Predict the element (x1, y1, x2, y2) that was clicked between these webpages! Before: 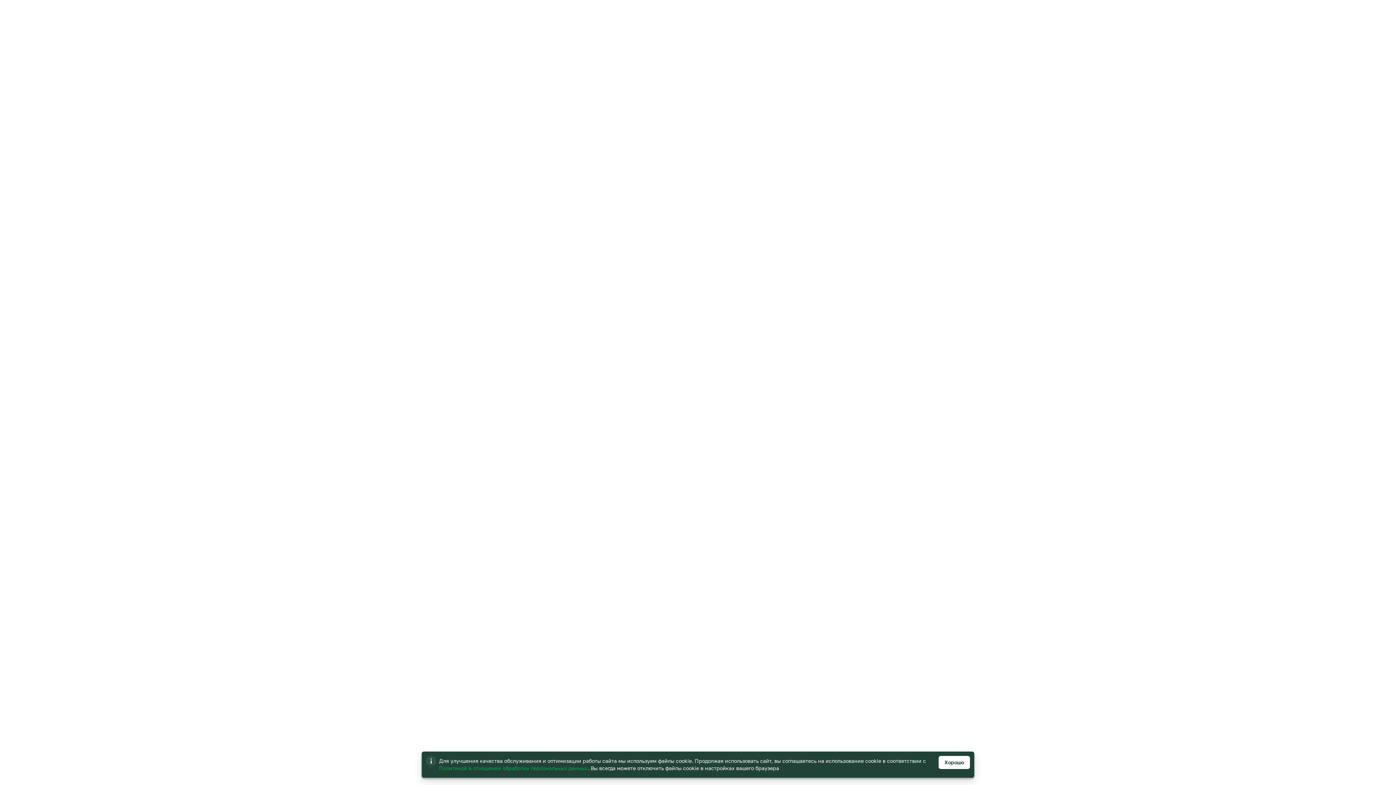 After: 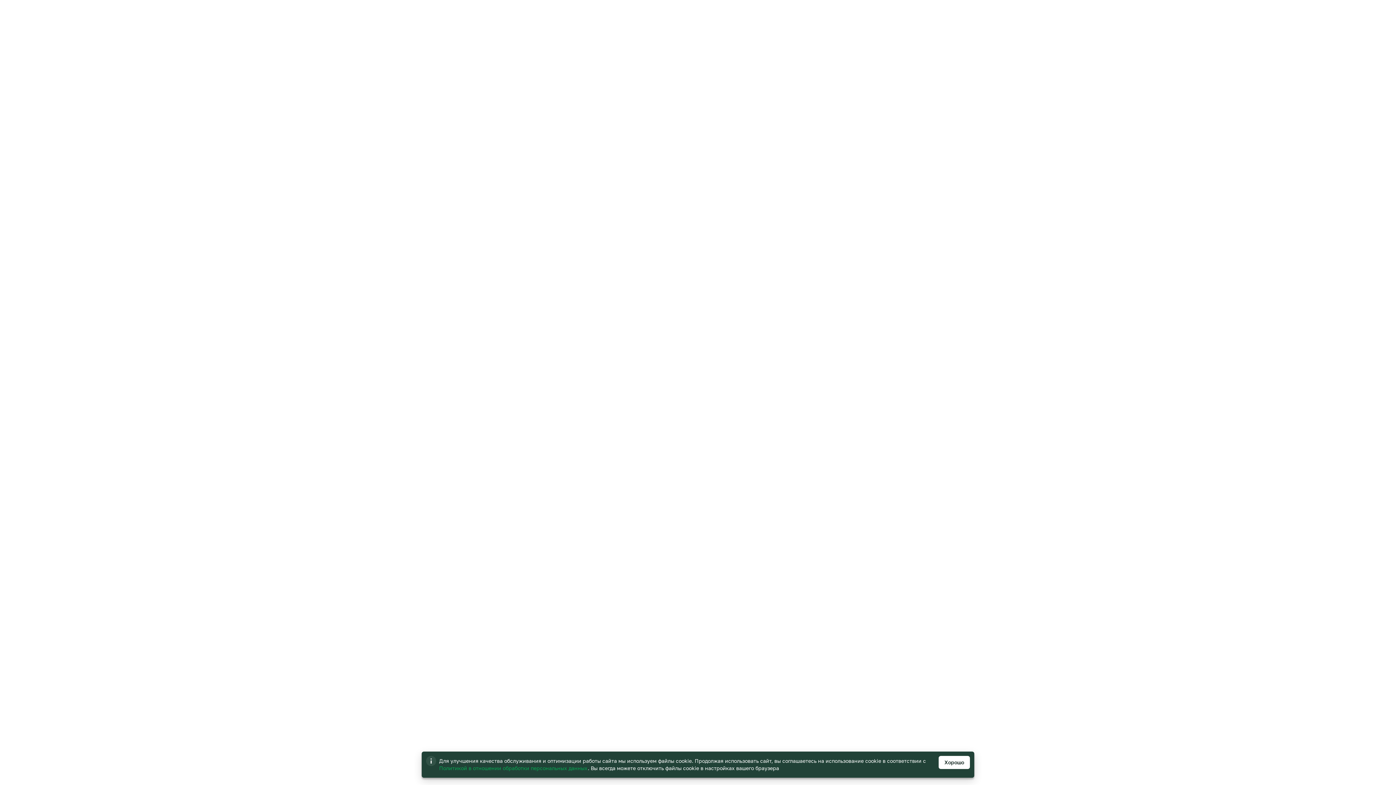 Action: bbox: (439, 765, 589, 771) label: Политикой в отношении обработки персональных данных 